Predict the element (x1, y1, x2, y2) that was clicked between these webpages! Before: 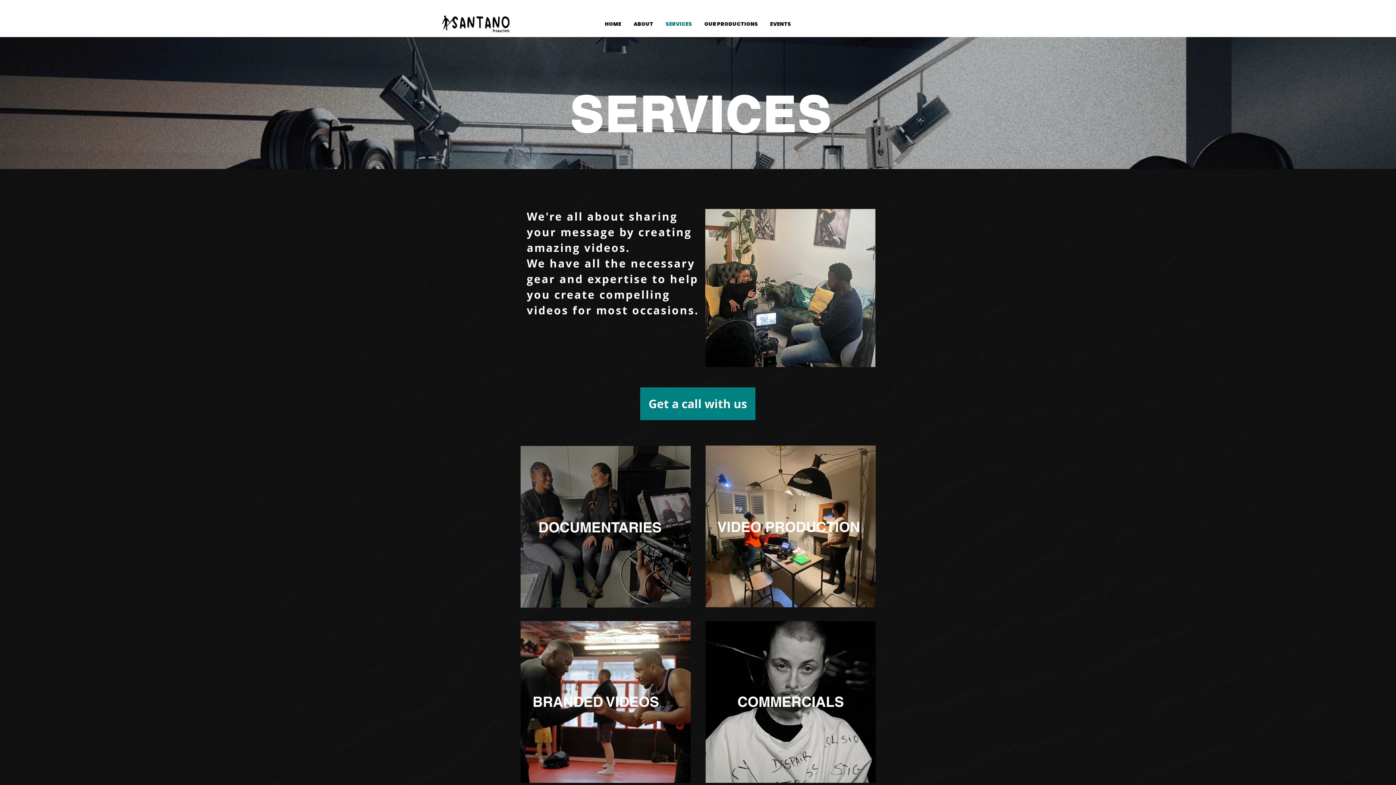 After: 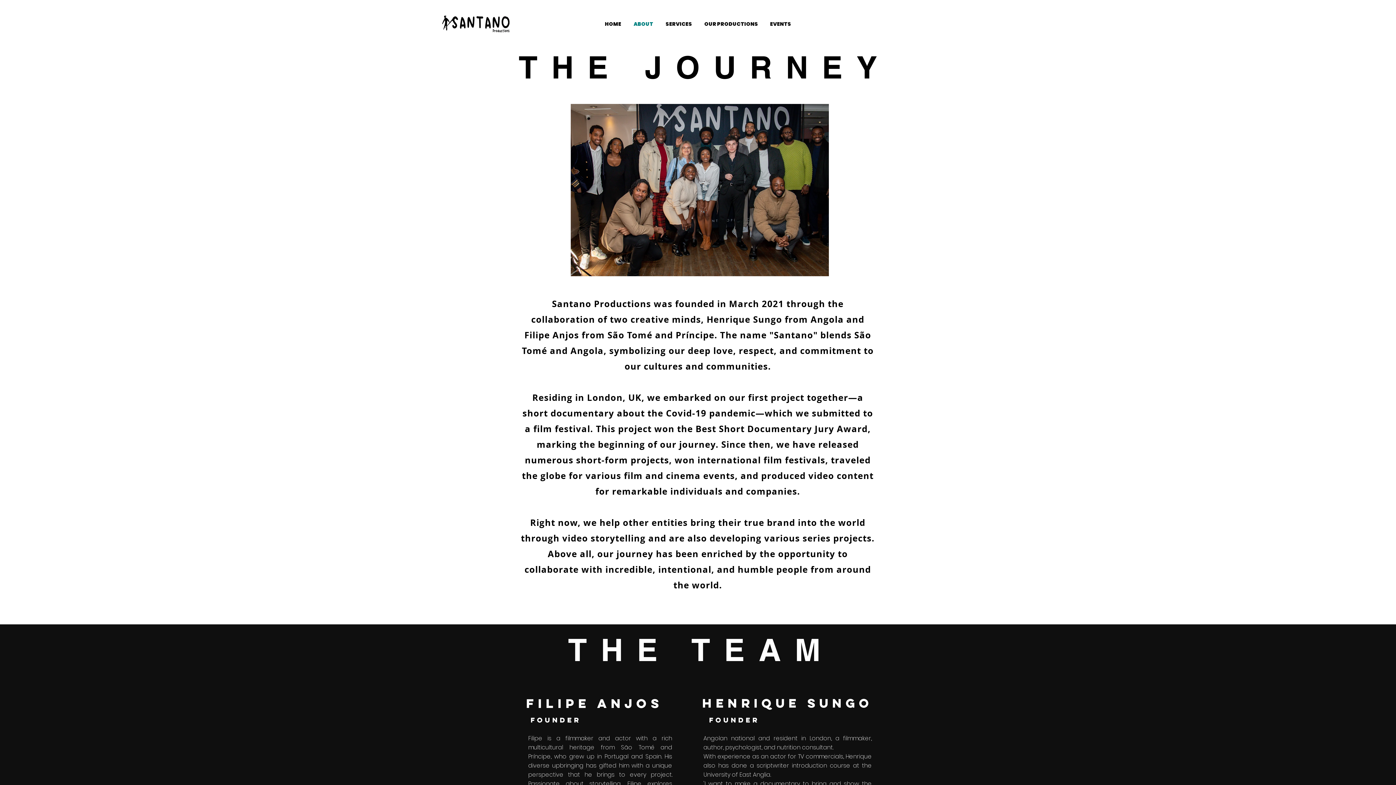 Action: label: ABOUT bbox: (627, 17, 659, 30)